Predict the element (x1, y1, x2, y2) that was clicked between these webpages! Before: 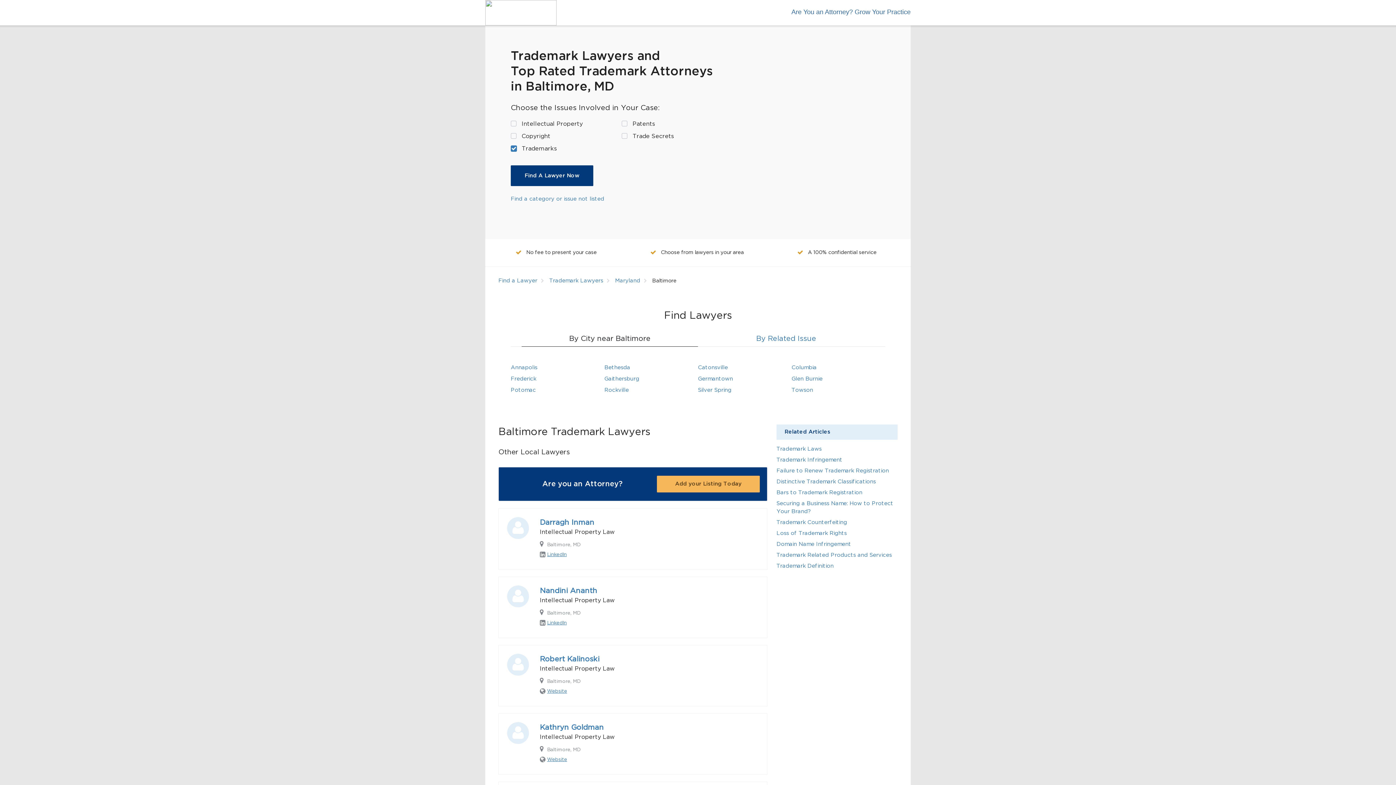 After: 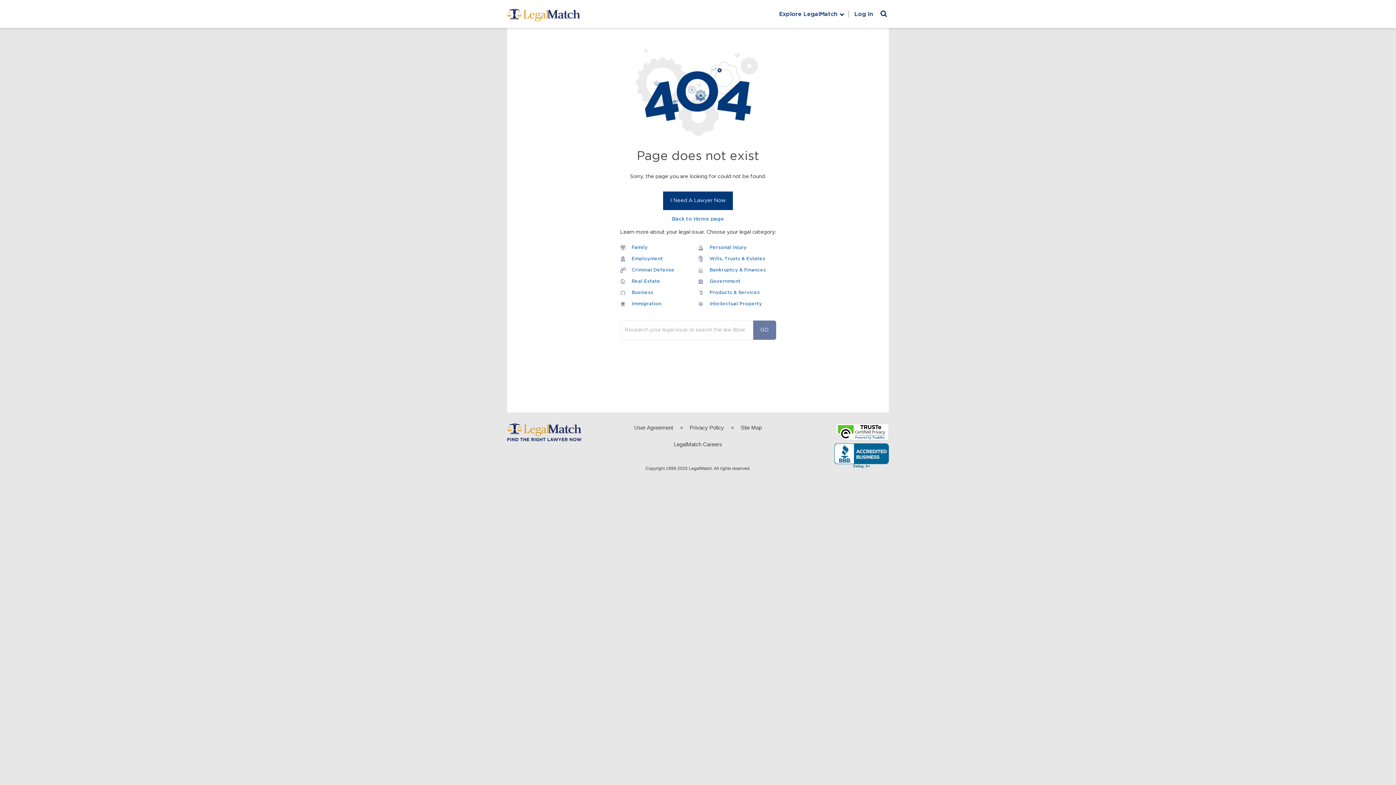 Action: bbox: (776, 479, 876, 484) label: Distinctive Trademark Classifications